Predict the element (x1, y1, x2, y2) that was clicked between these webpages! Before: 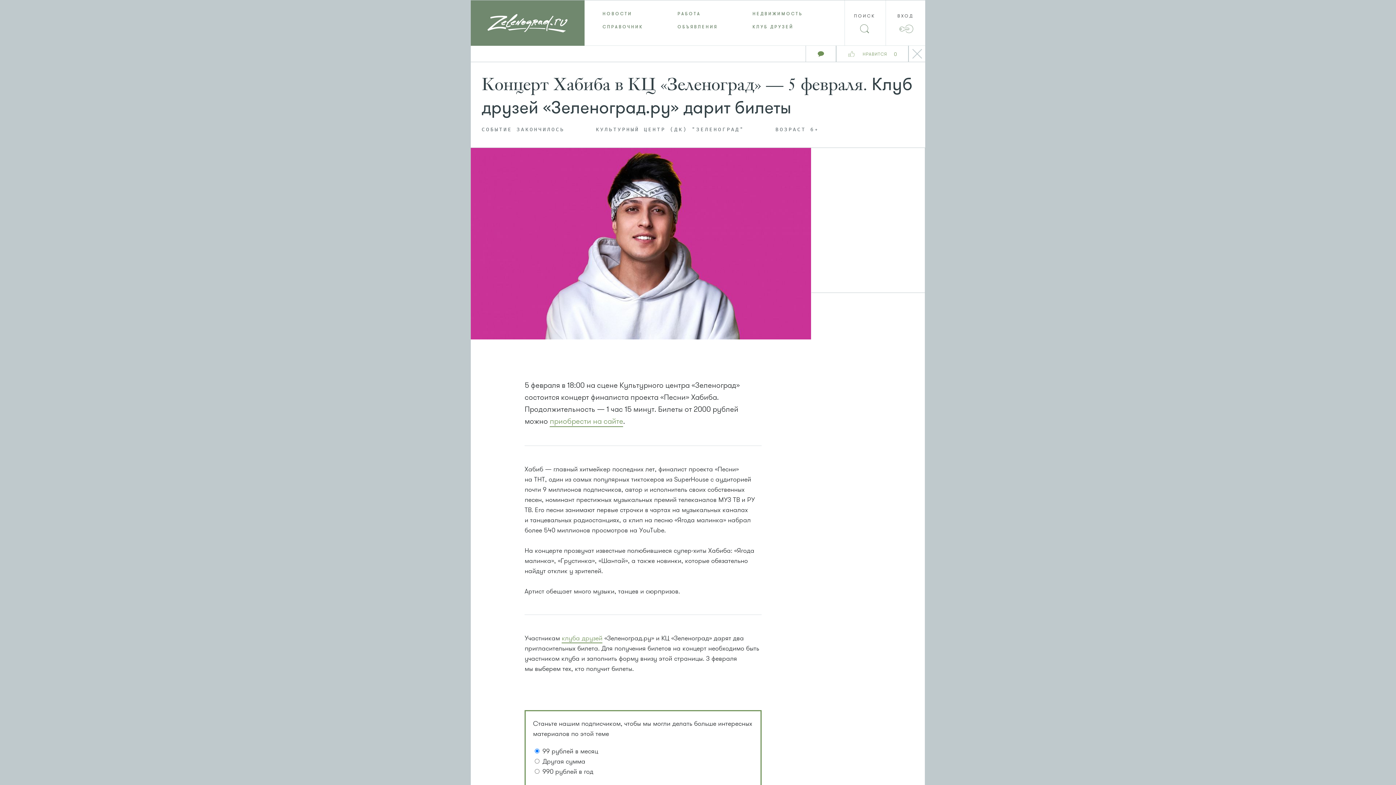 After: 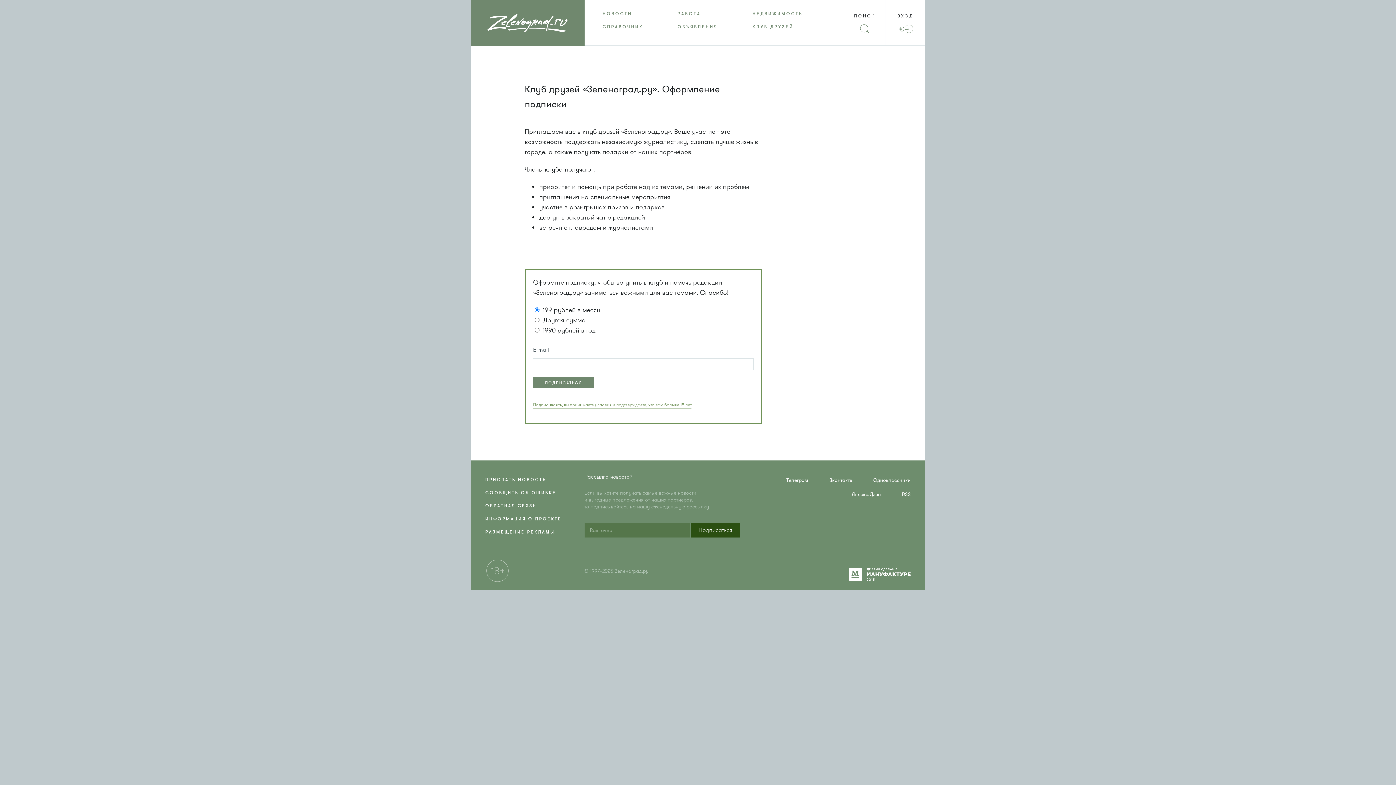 Action: label: КЛУБ ДРУЗЕЙ bbox: (752, 24, 793, 29)